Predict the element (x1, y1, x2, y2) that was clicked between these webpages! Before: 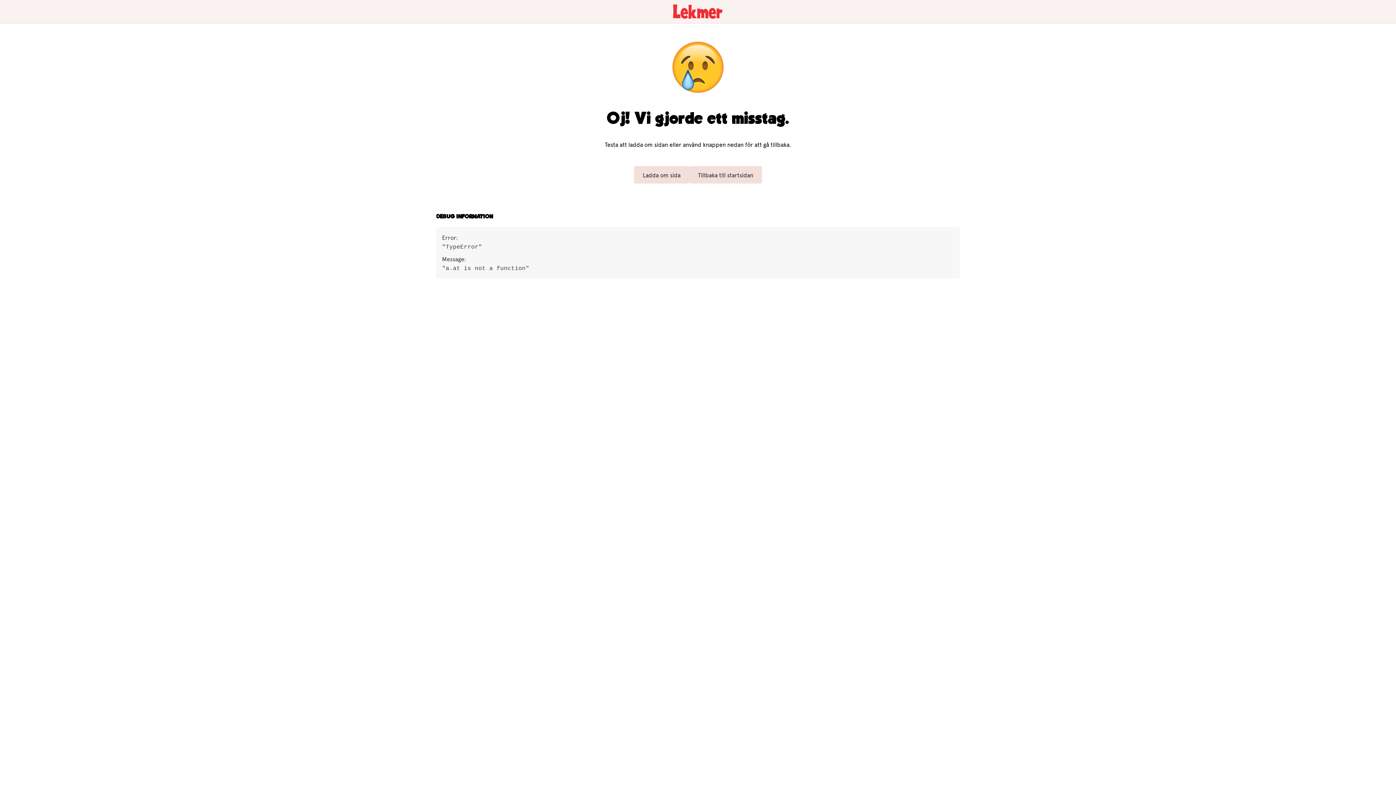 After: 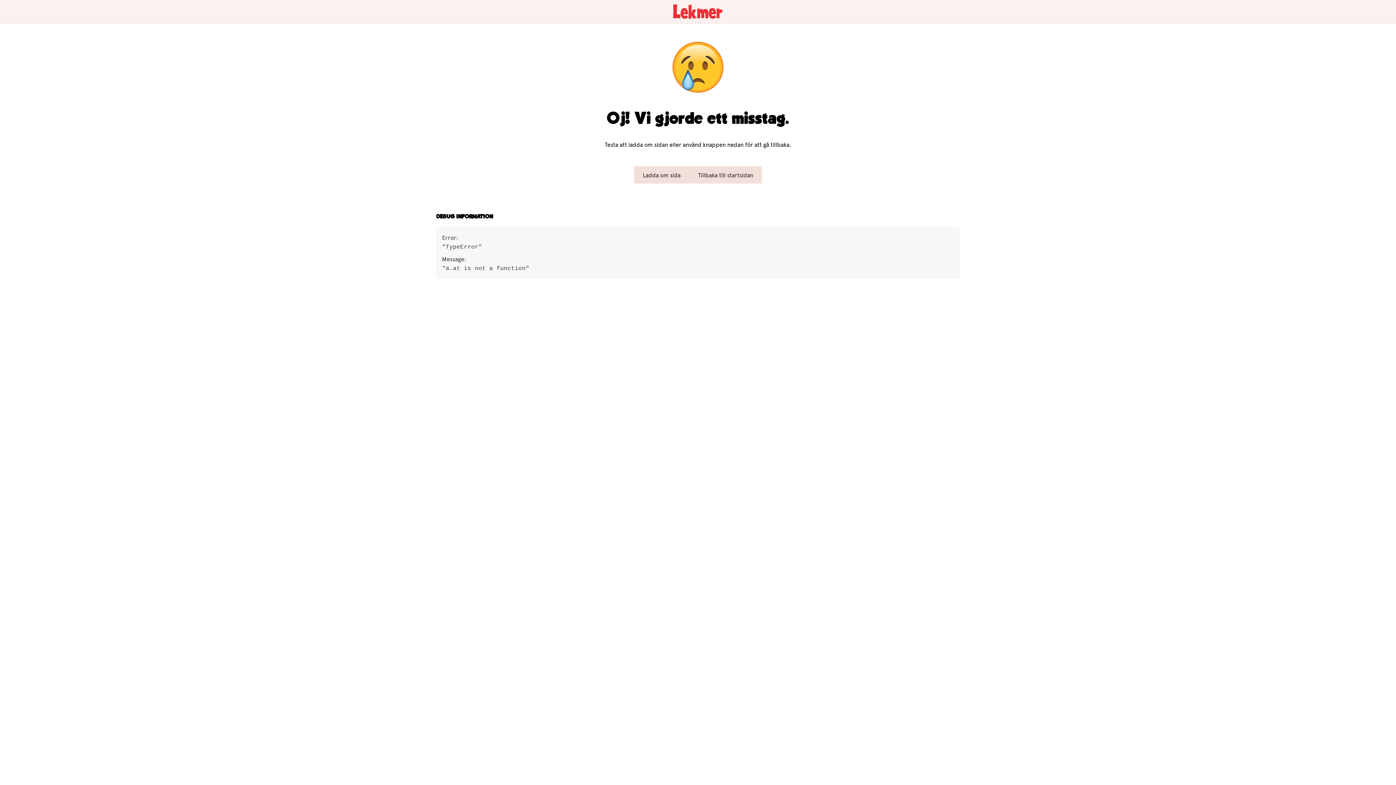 Action: label: Tillbaka till startsidan bbox: (690, 166, 761, 183)